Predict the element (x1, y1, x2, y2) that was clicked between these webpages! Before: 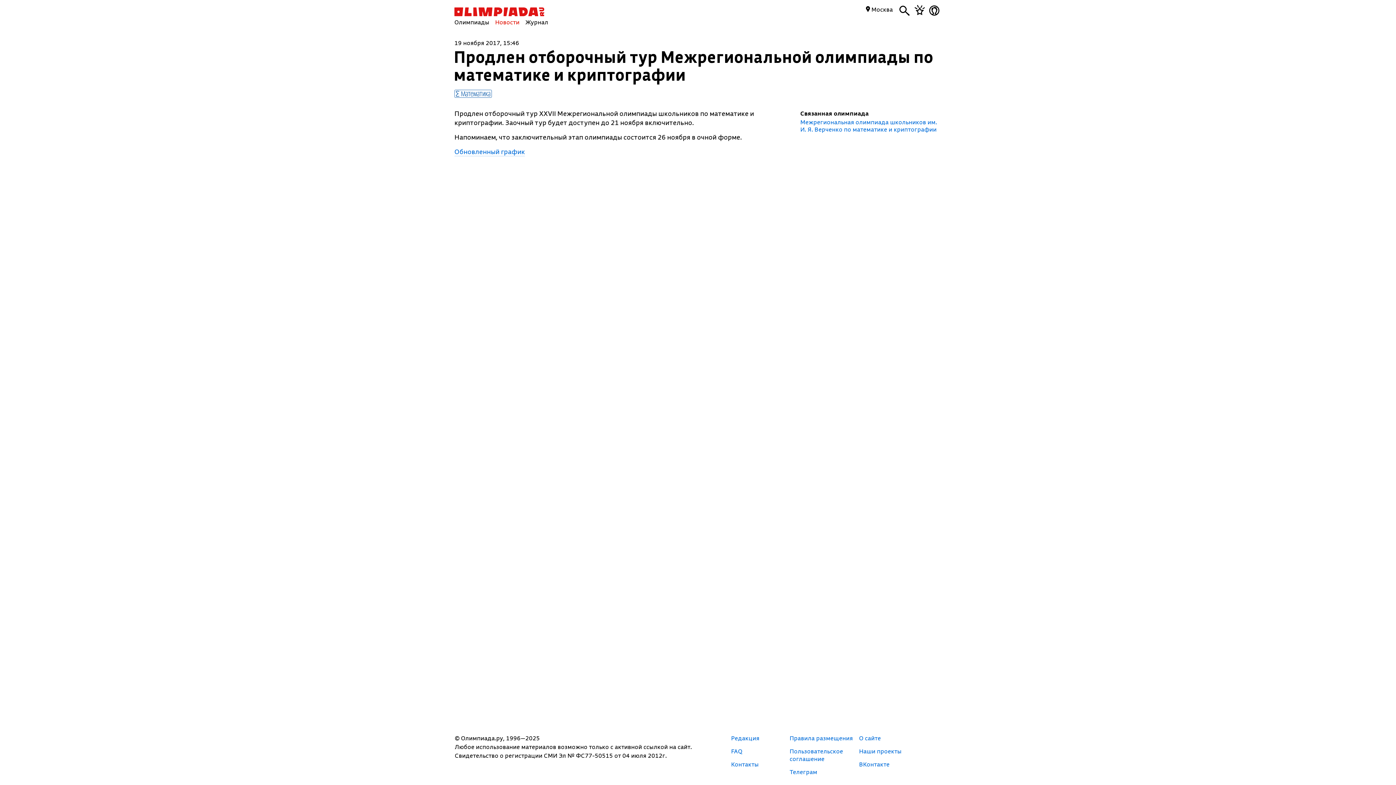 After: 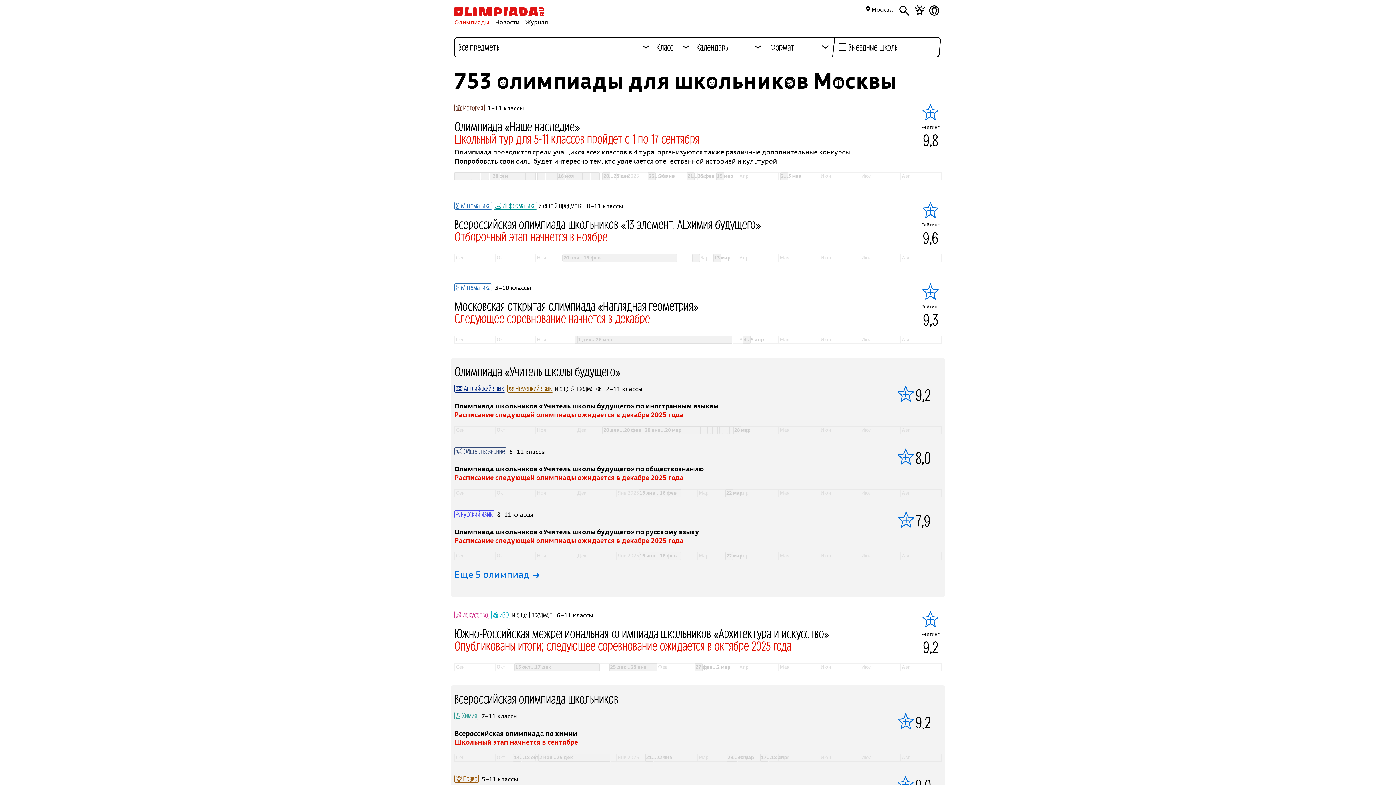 Action: bbox: (454, 18, 493, 26) label: Олимпиады